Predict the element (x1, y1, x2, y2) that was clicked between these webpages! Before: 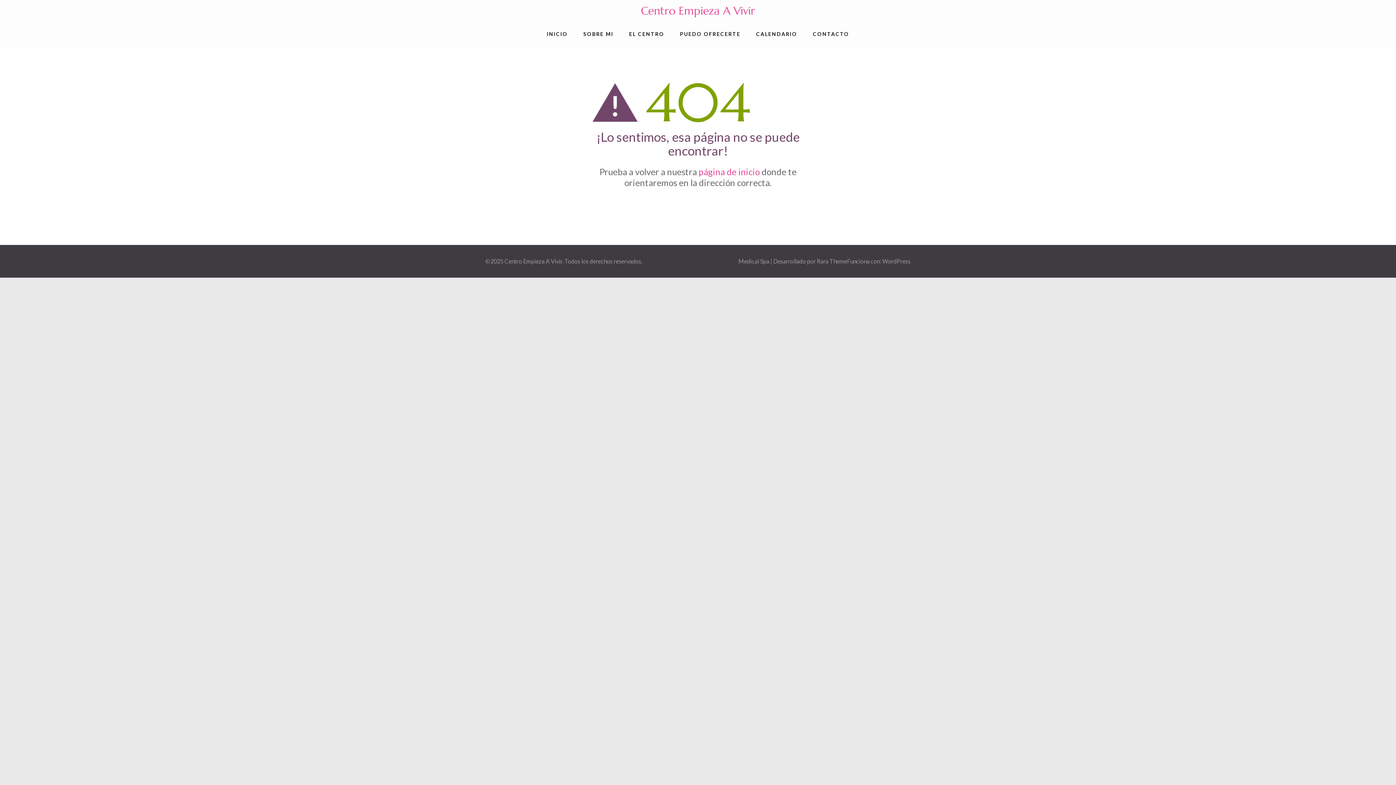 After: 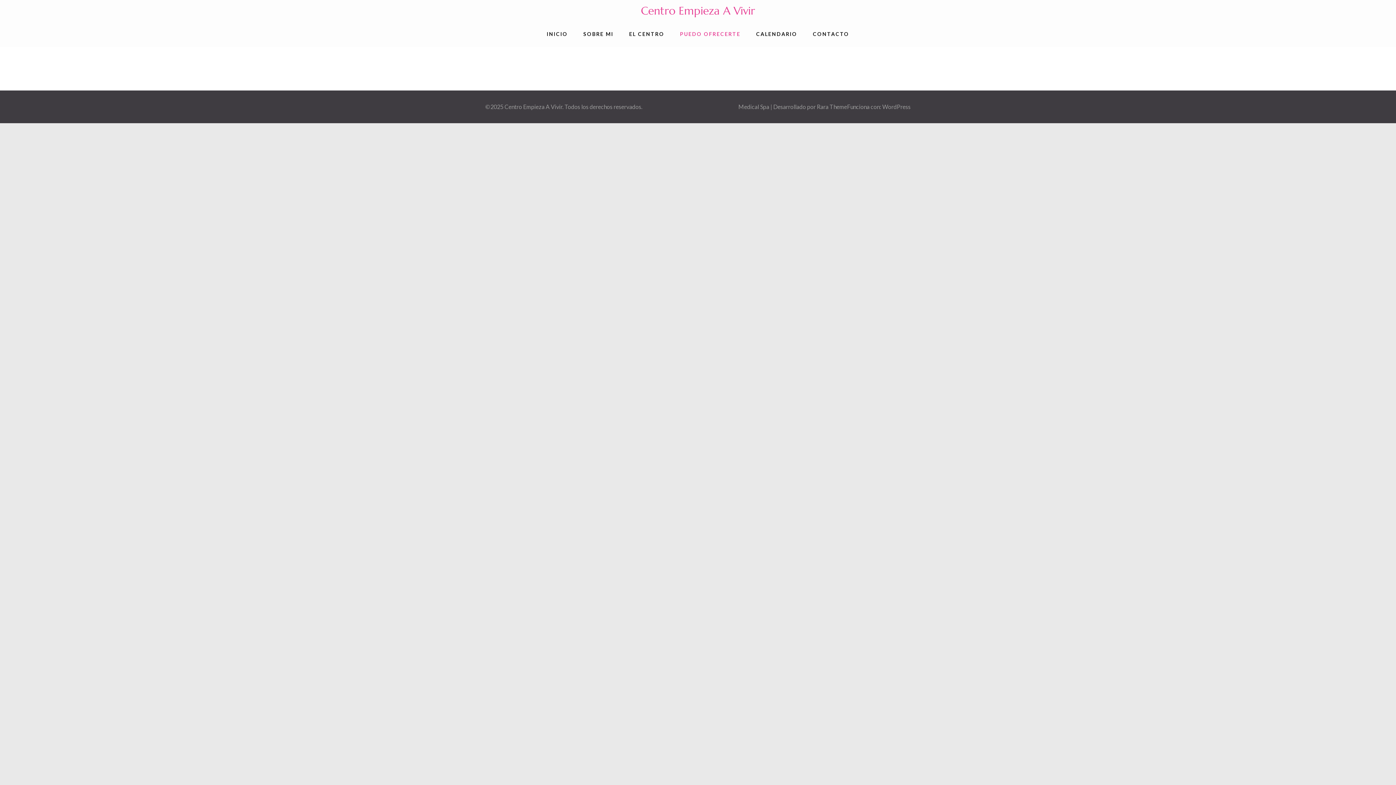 Action: bbox: (680, 25, 740, 46) label: PUEDO OFRECERTE